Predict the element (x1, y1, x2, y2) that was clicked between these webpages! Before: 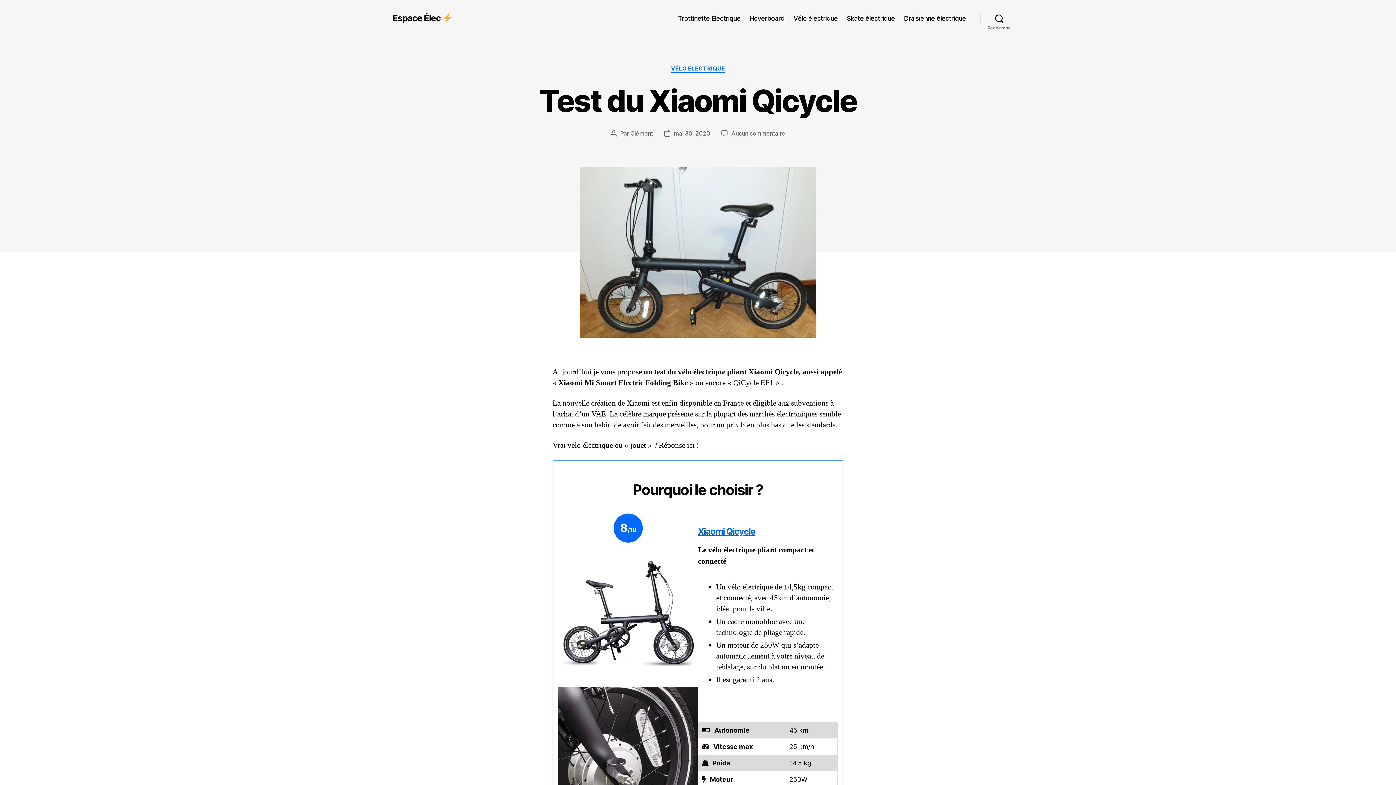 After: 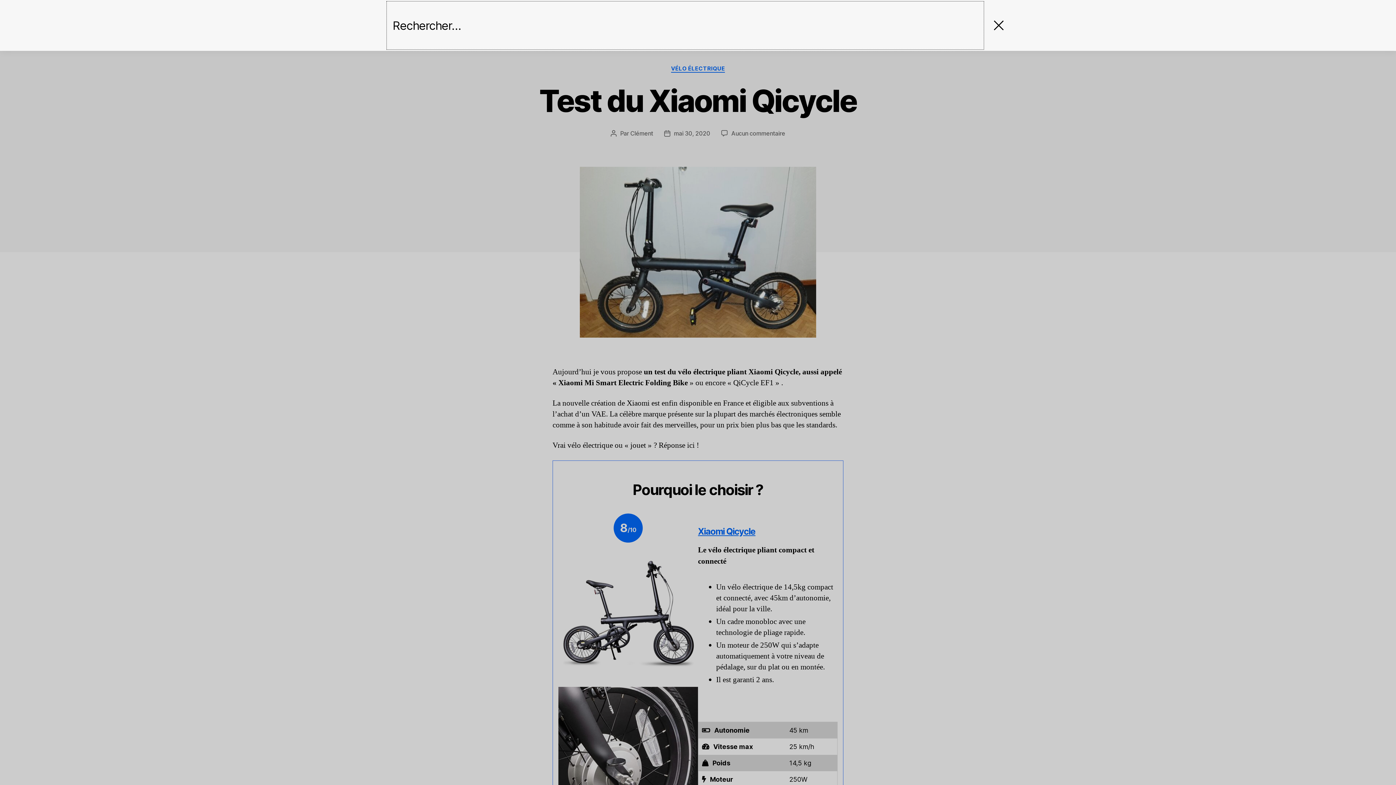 Action: bbox: (980, 10, 1018, 26) label: Recherche